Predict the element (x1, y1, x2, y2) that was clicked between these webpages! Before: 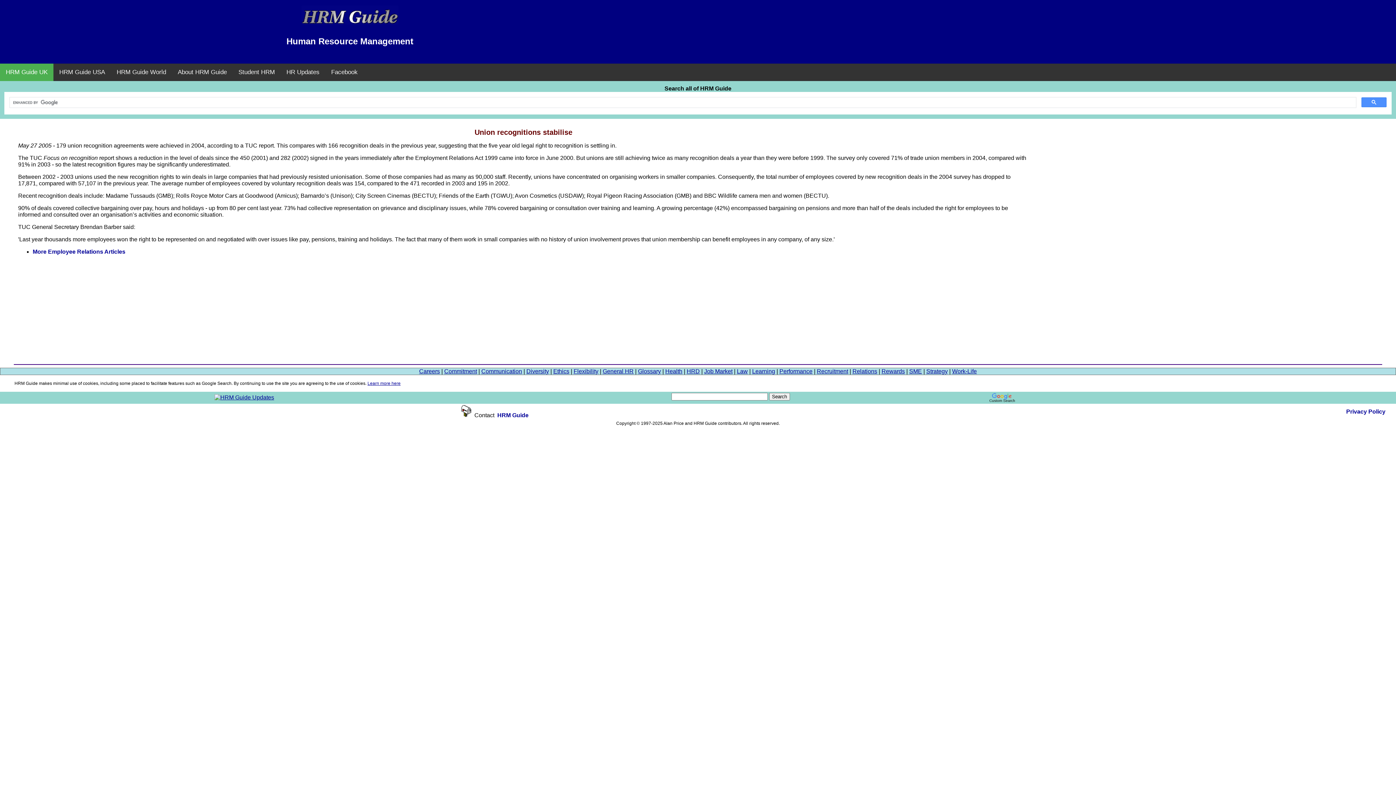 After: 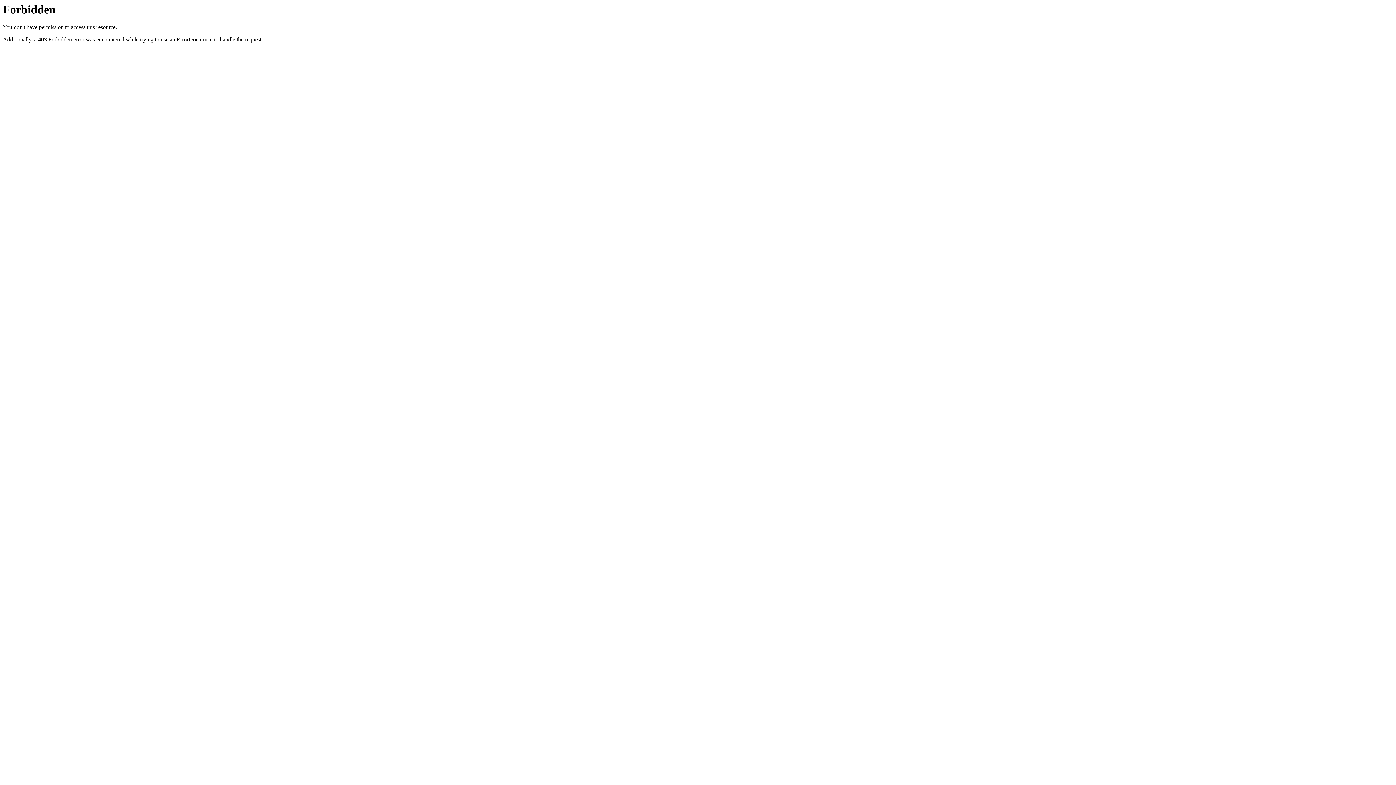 Action: bbox: (110, 63, 172, 81) label: HRM Guide World